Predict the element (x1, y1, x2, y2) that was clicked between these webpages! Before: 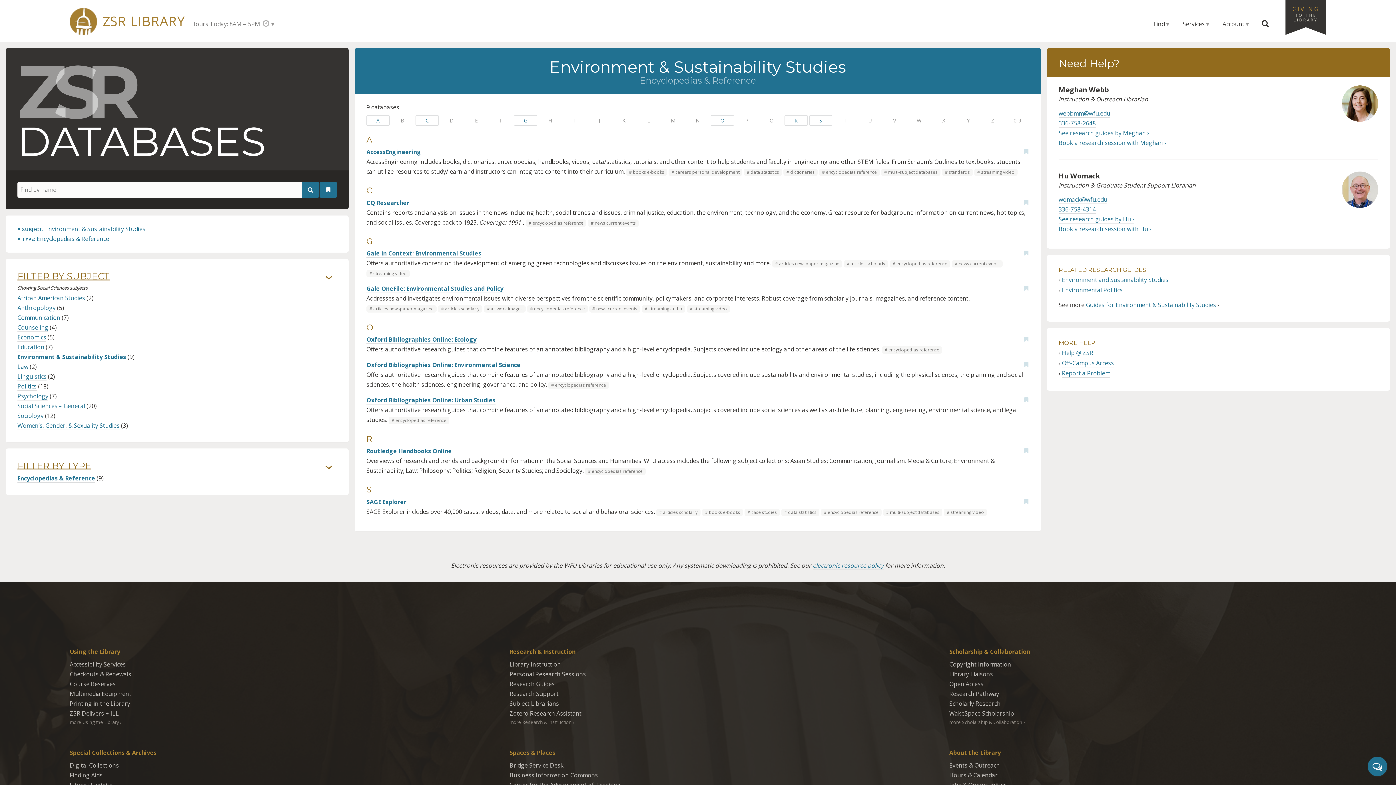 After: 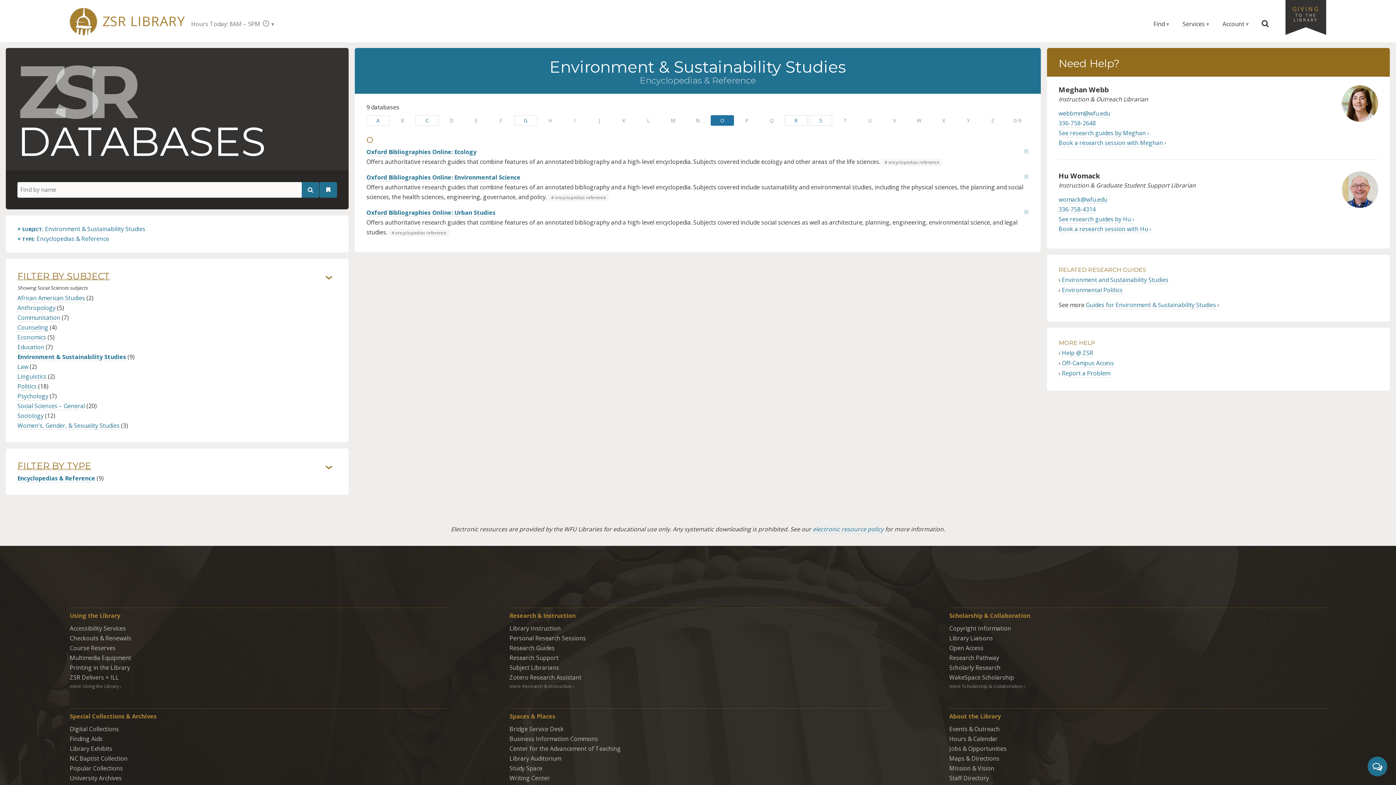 Action: bbox: (710, 115, 734, 125) label: O